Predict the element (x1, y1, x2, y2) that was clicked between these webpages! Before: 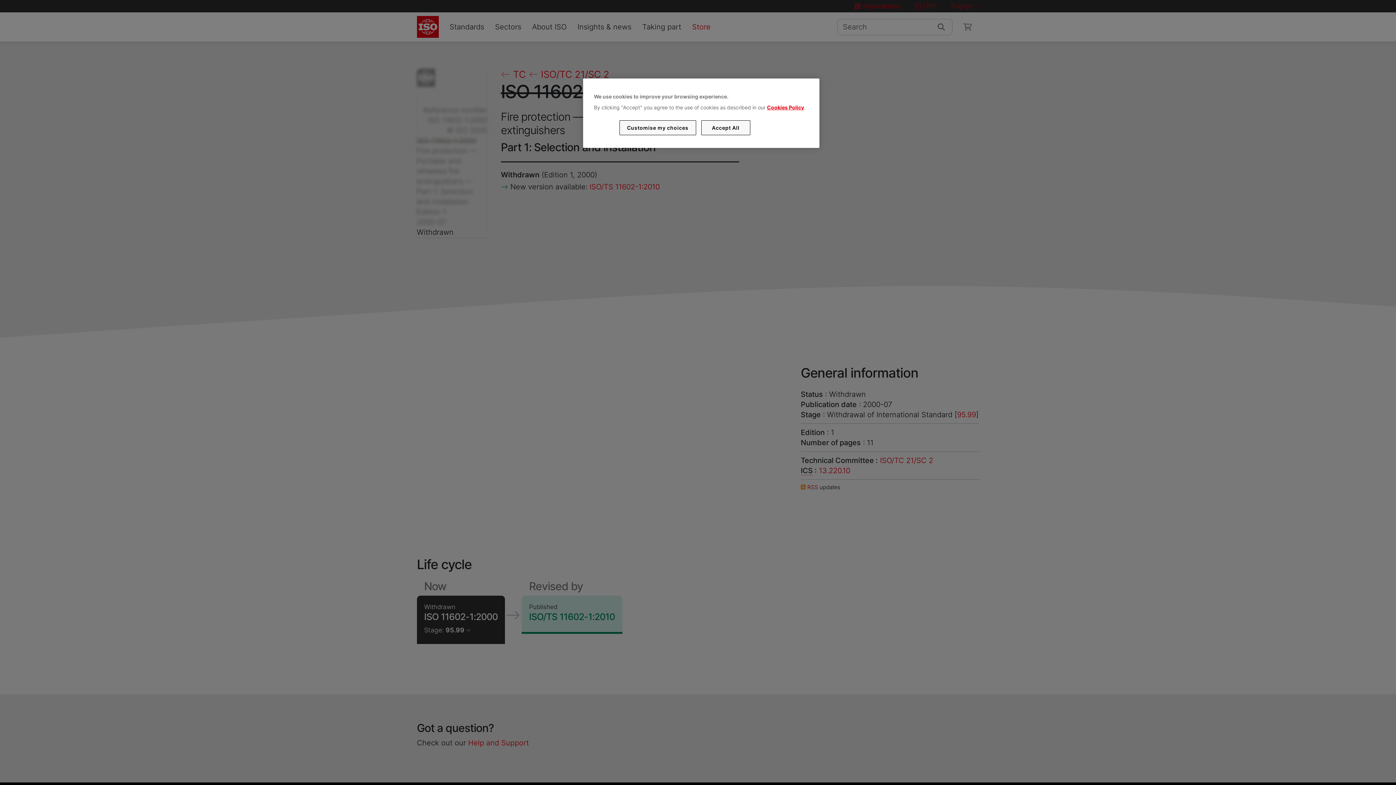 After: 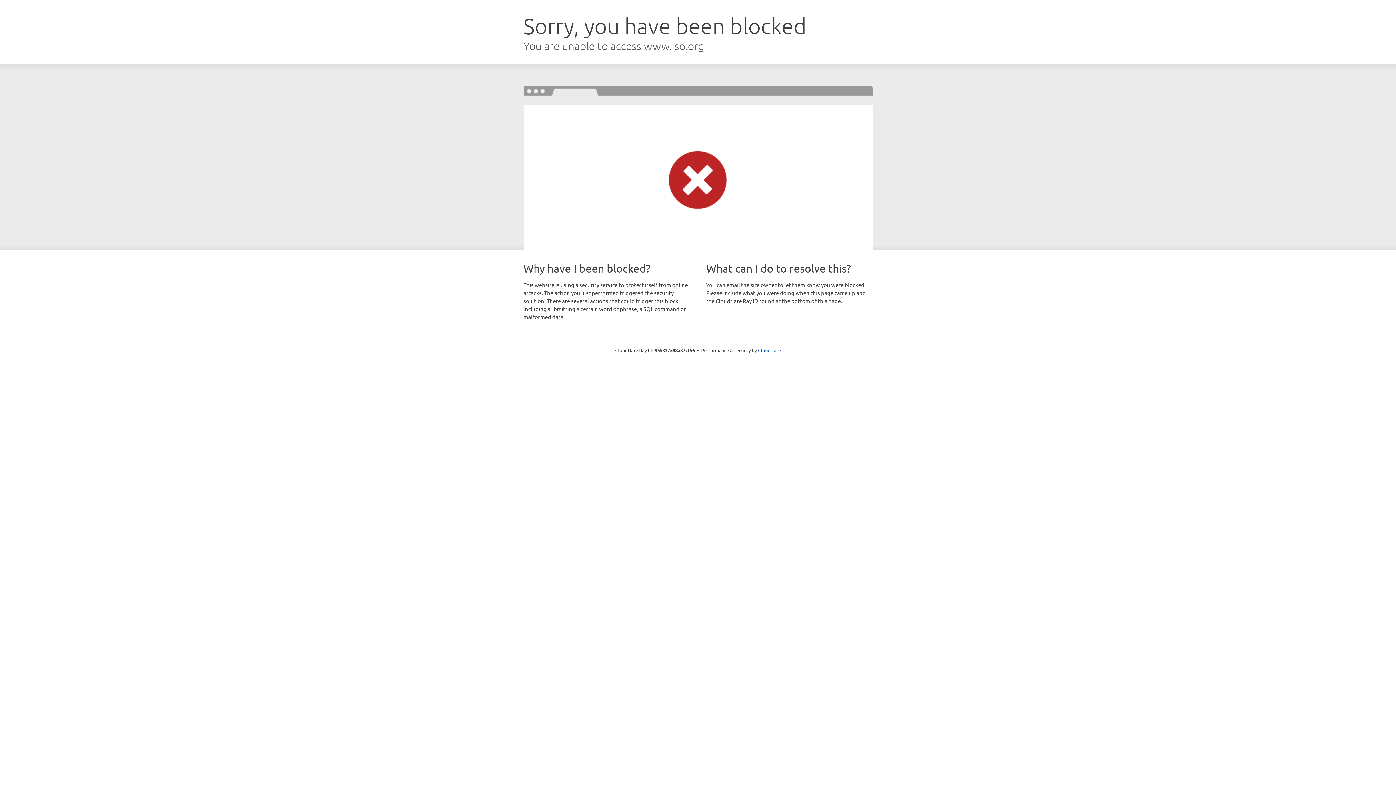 Action: label: Cookies Policy bbox: (767, 104, 804, 110)